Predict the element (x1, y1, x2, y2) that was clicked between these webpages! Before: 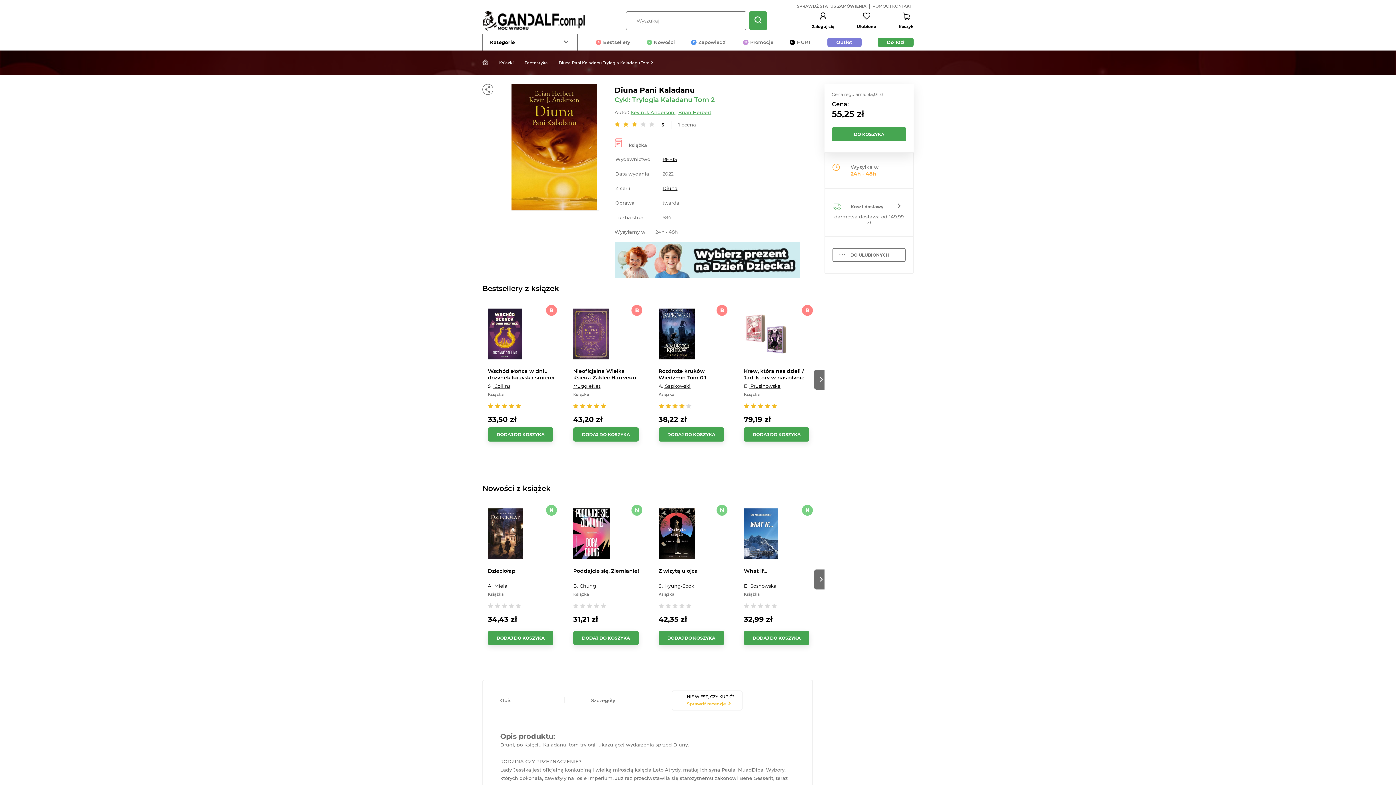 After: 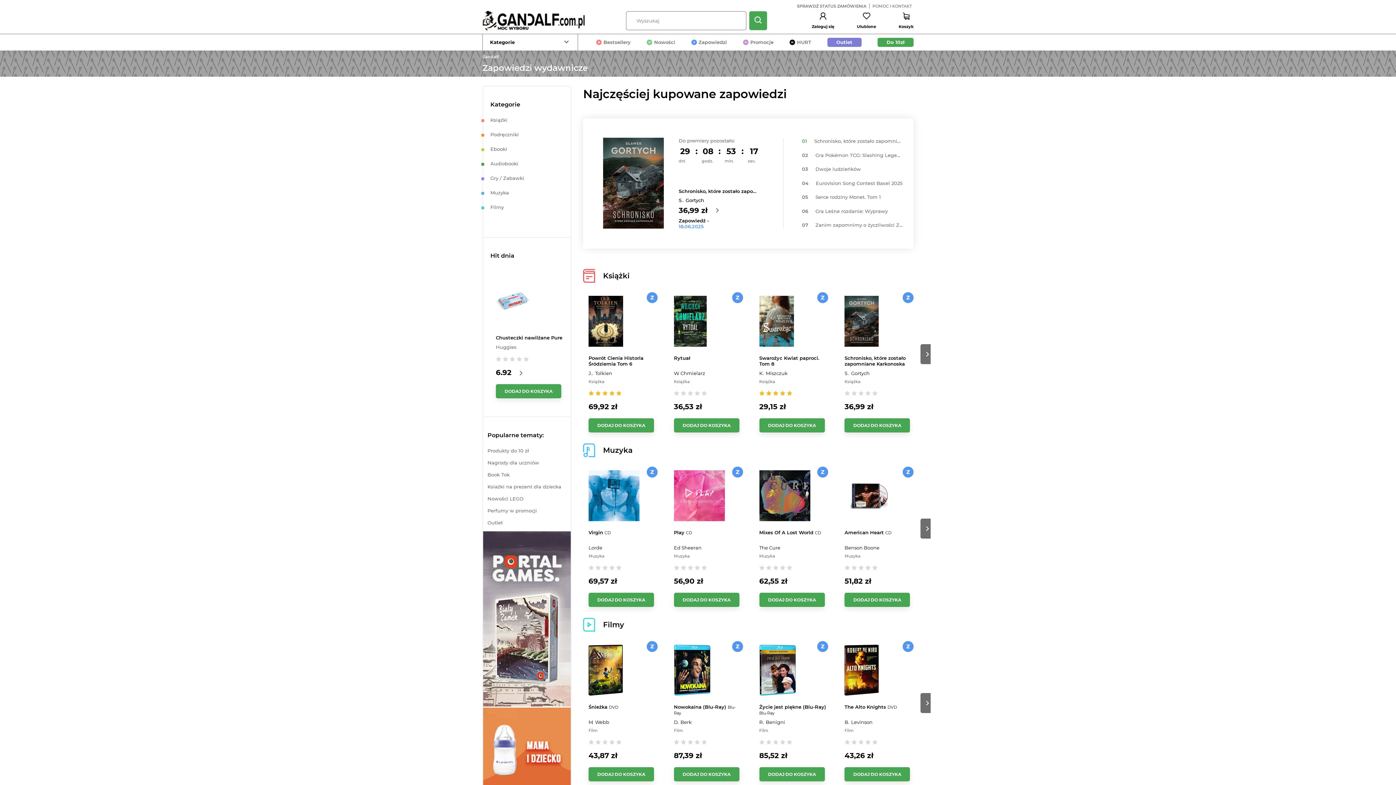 Action: bbox: (691, 34, 726, 50) label: Zapowiedzi